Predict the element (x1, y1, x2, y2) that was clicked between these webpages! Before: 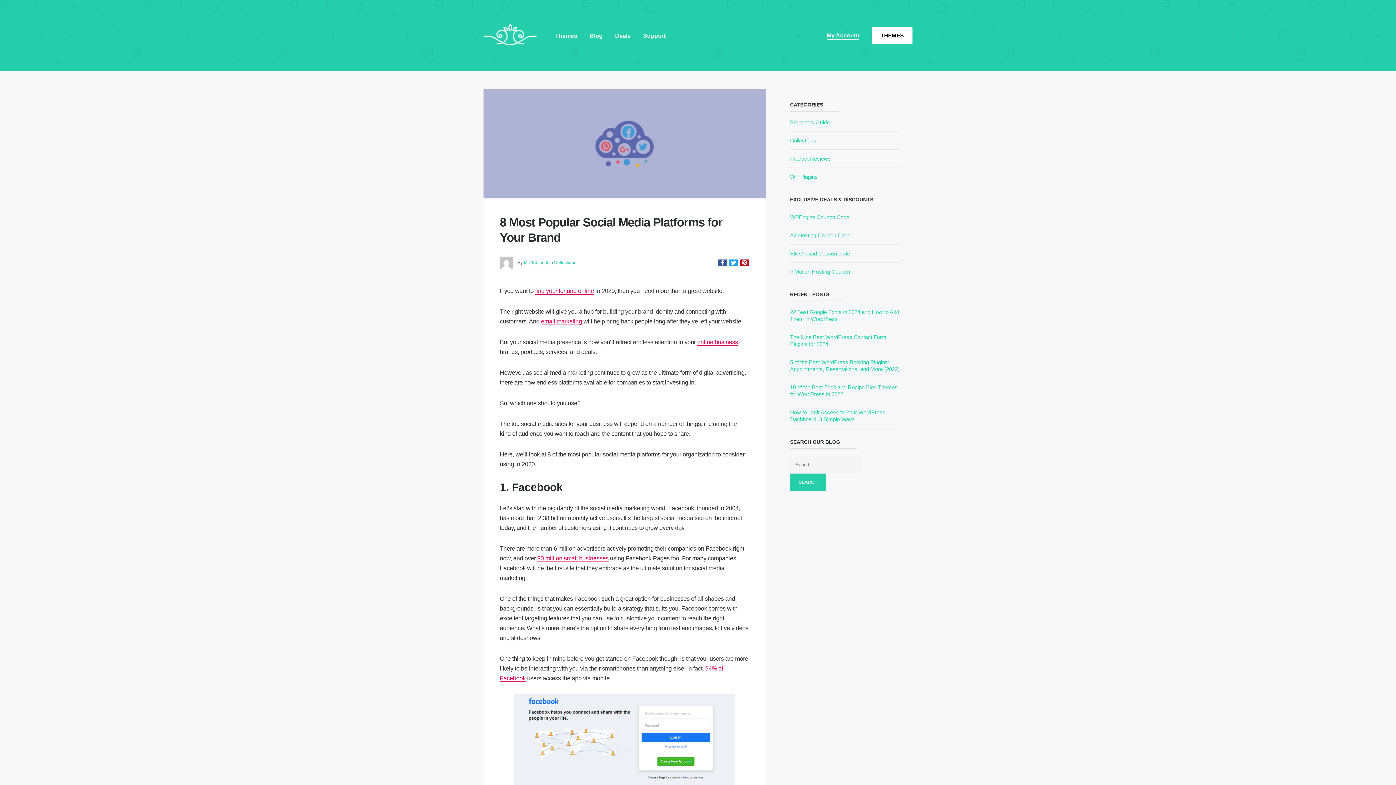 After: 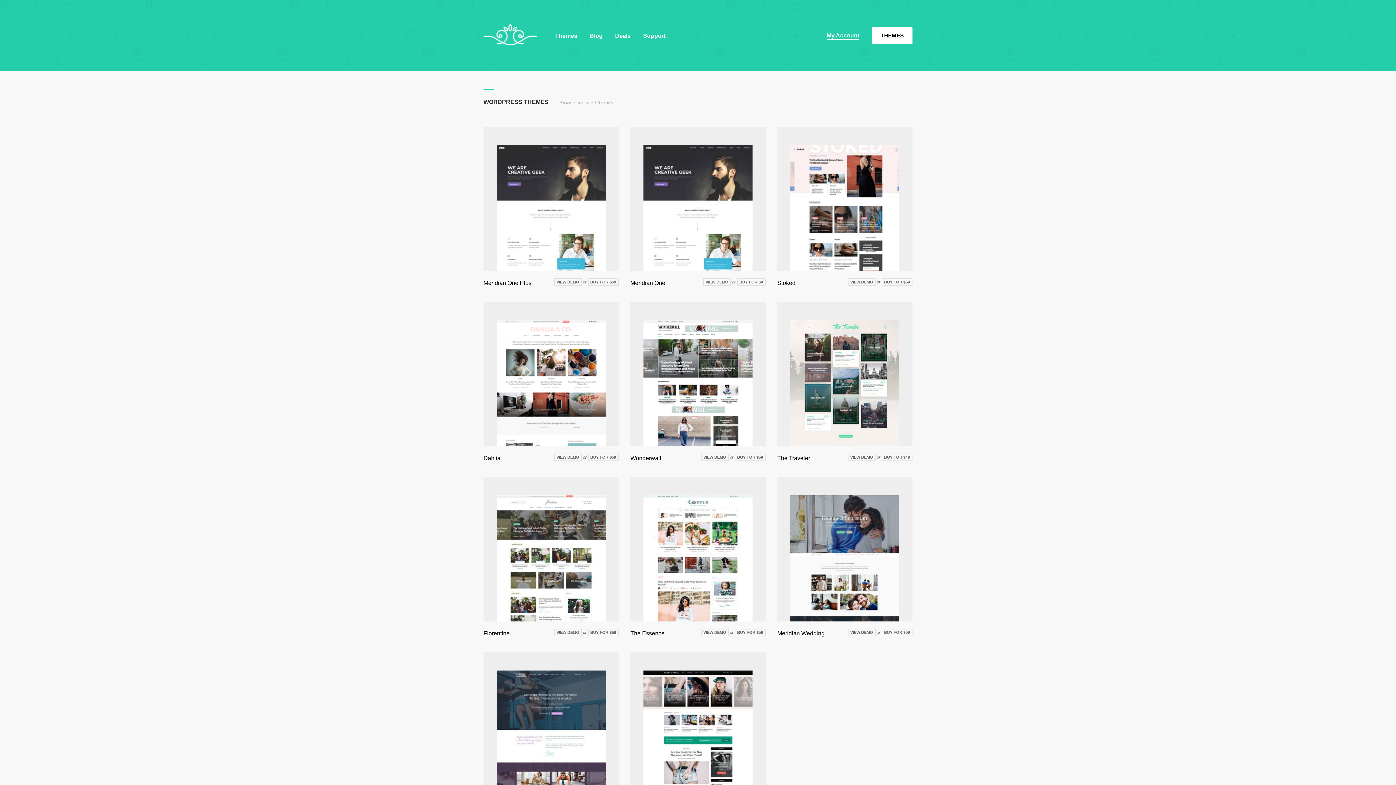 Action: label: Themes bbox: (555, 32, 577, 39)